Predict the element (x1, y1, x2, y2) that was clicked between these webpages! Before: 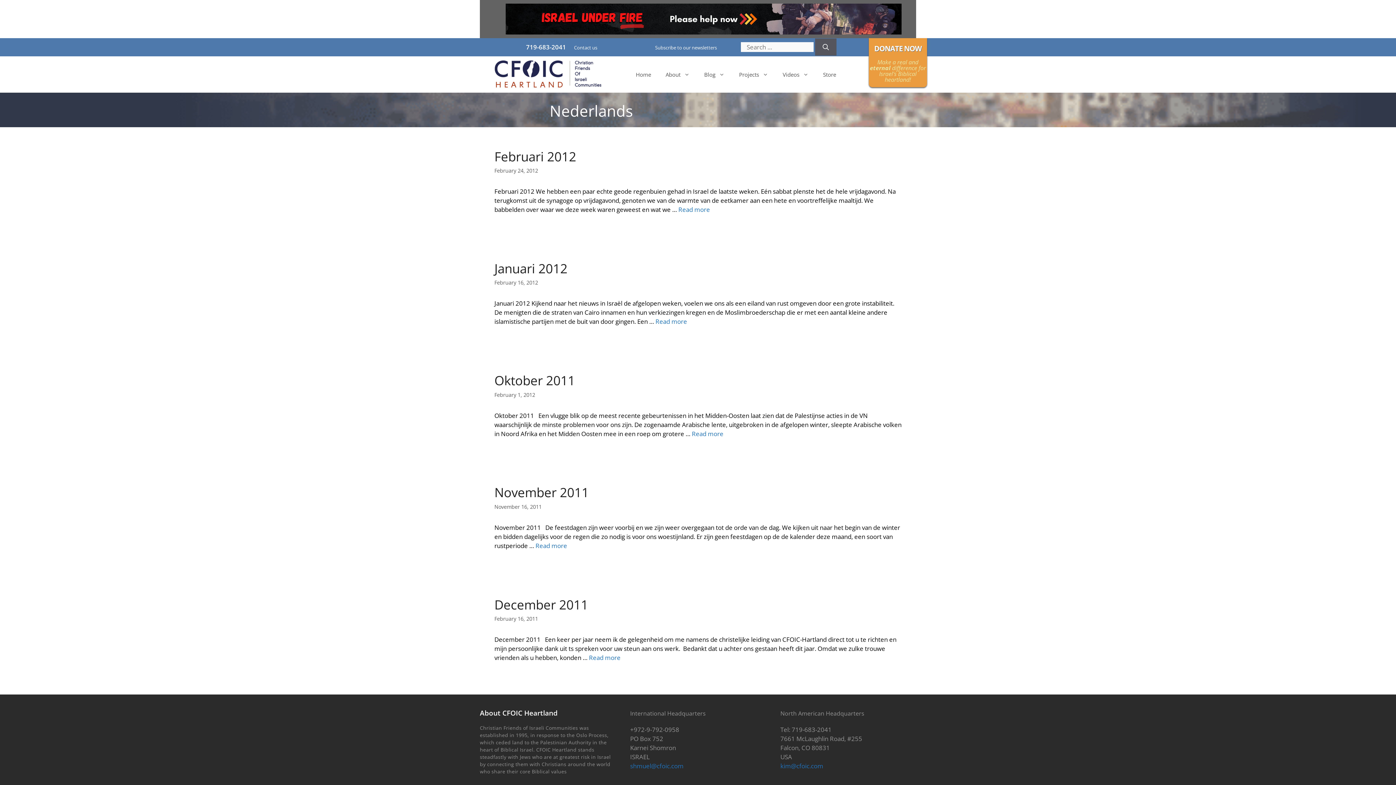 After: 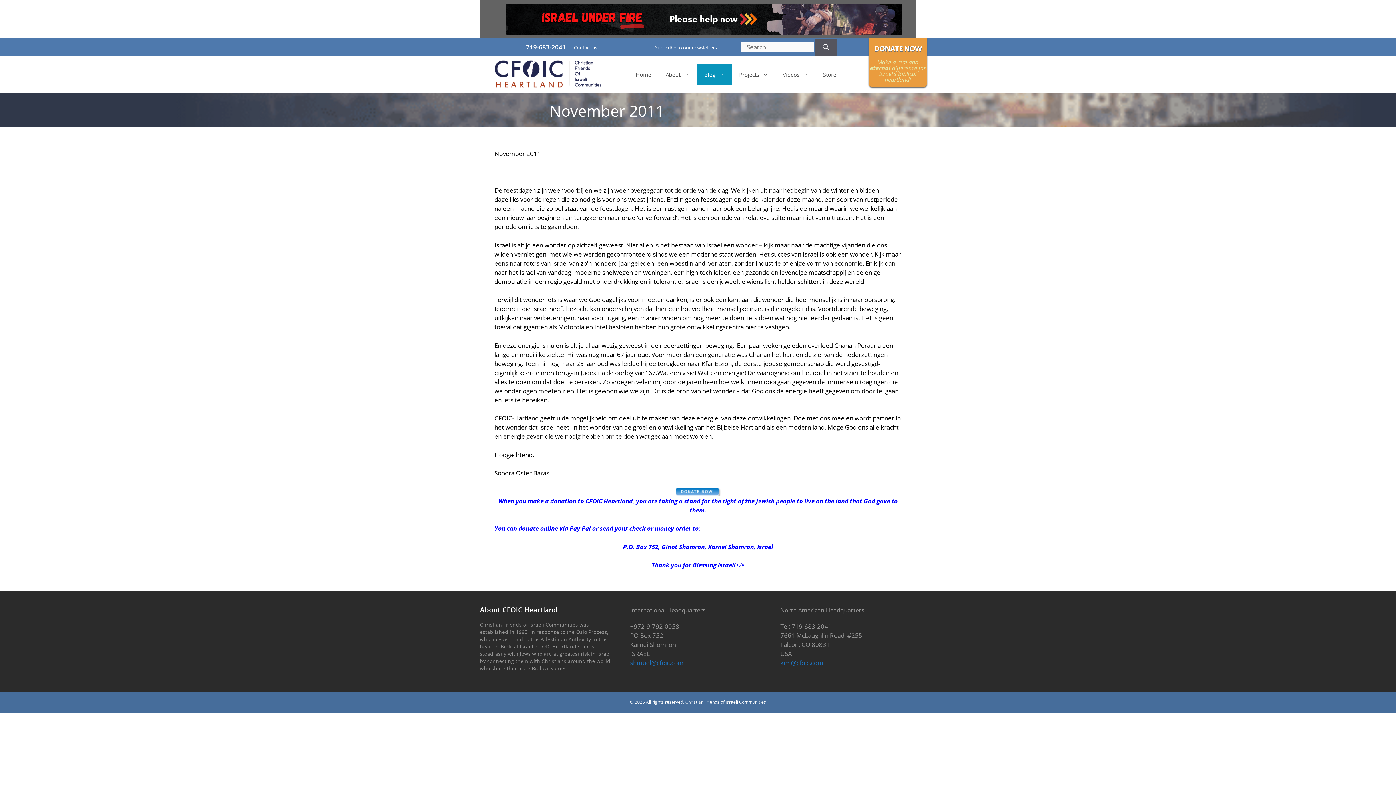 Action: label: November 2011 bbox: (494, 484, 589, 501)